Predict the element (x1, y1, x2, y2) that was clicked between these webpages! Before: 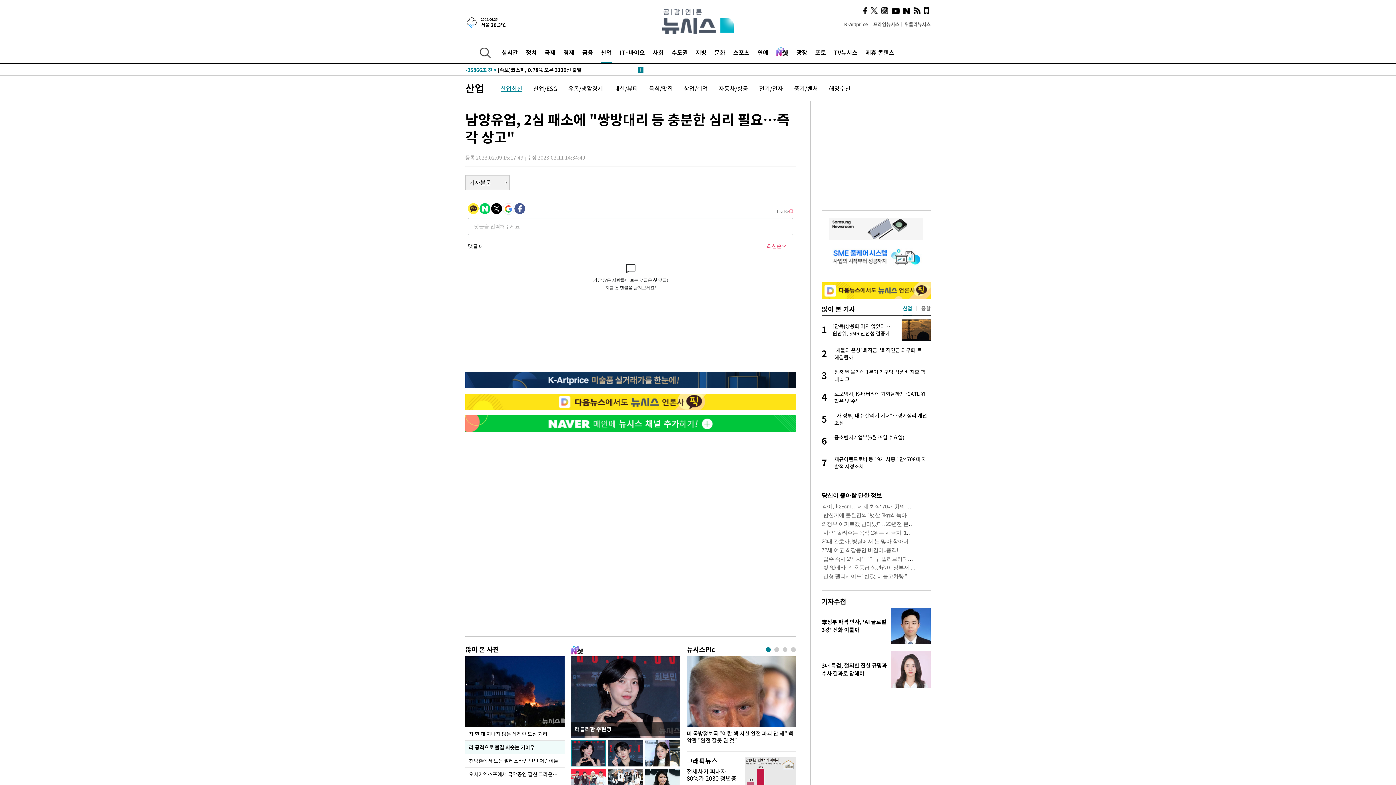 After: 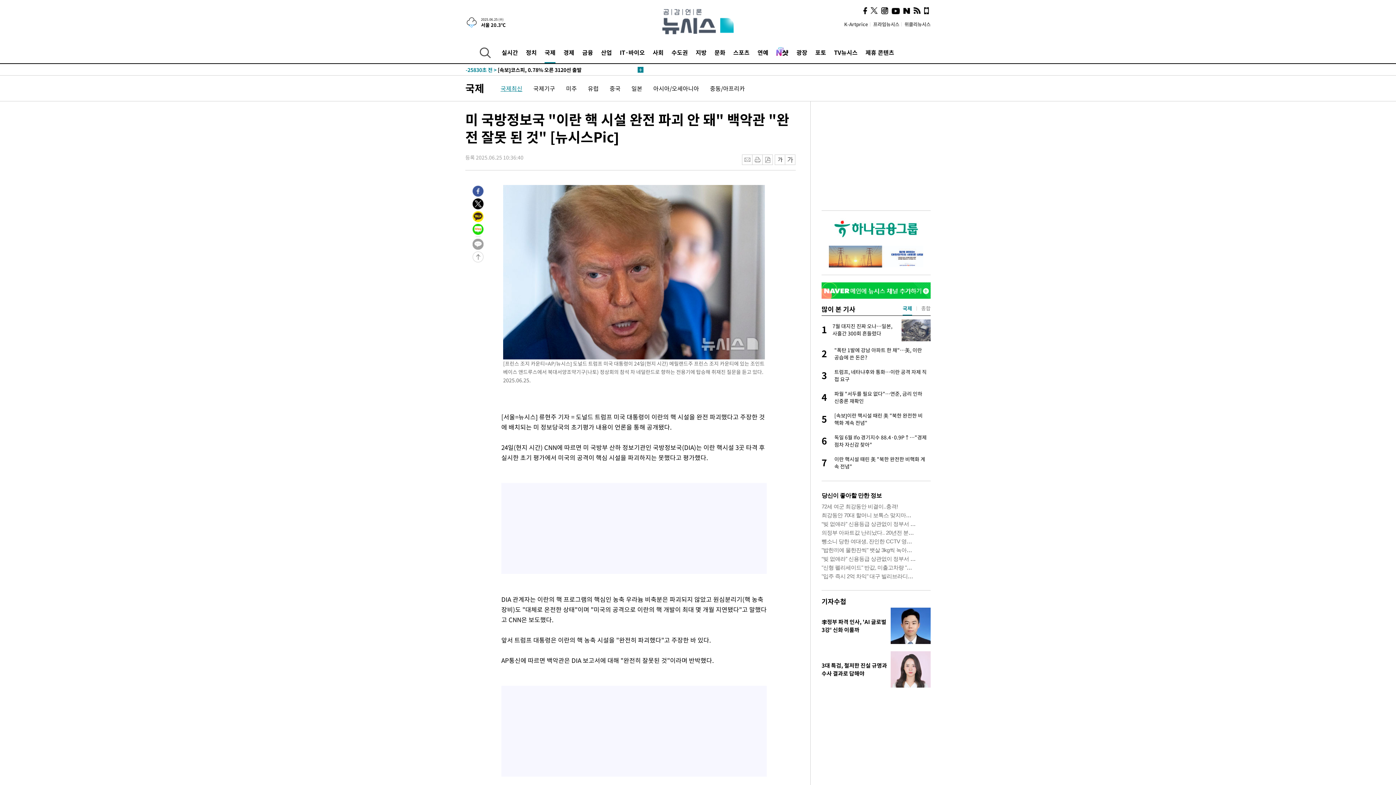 Action: label: 미 국방정보국 "이란 핵 시설 완전 파괴 안 돼" 백악관 "완전 잘못 된 것" bbox: (686, 730, 796, 744)